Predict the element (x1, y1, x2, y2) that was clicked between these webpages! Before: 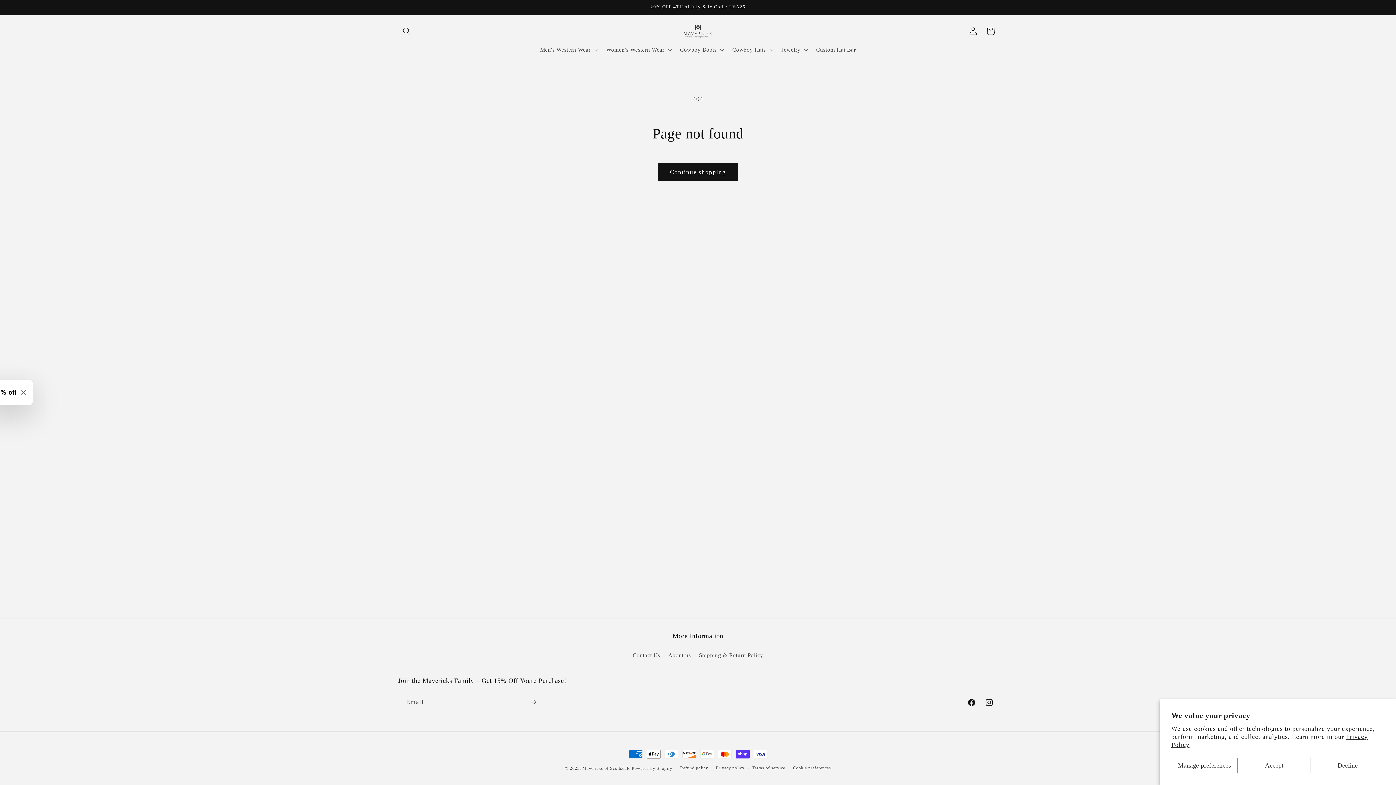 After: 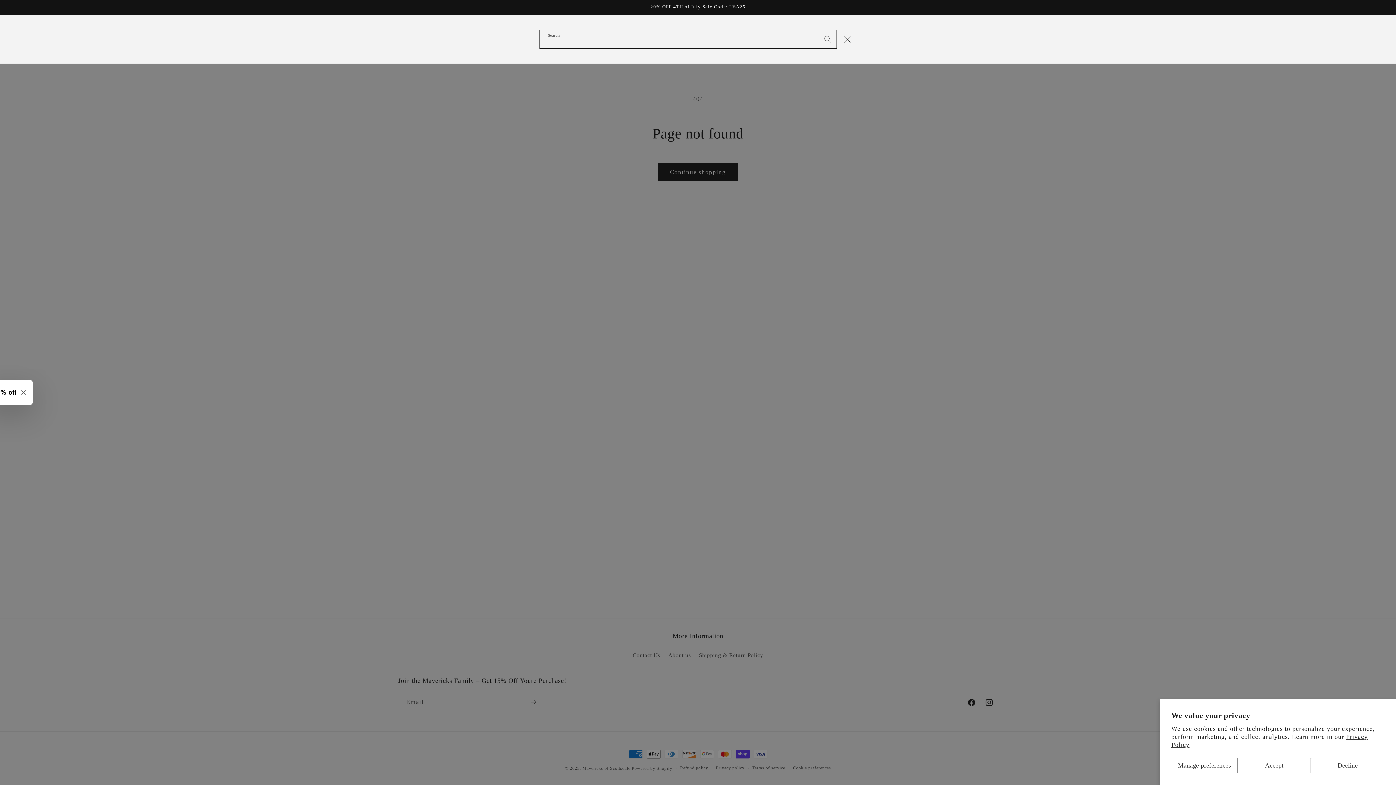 Action: label: Search bbox: (398, 22, 415, 40)